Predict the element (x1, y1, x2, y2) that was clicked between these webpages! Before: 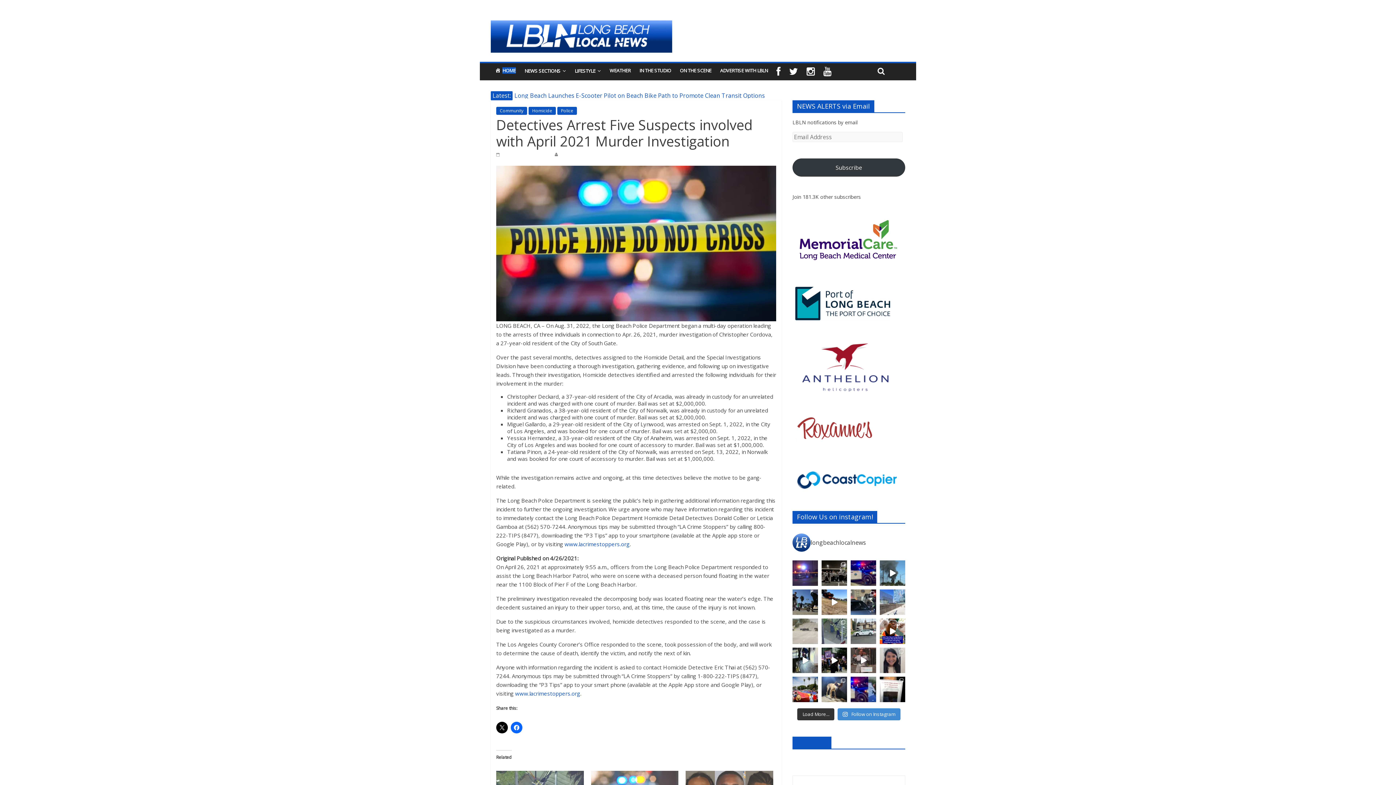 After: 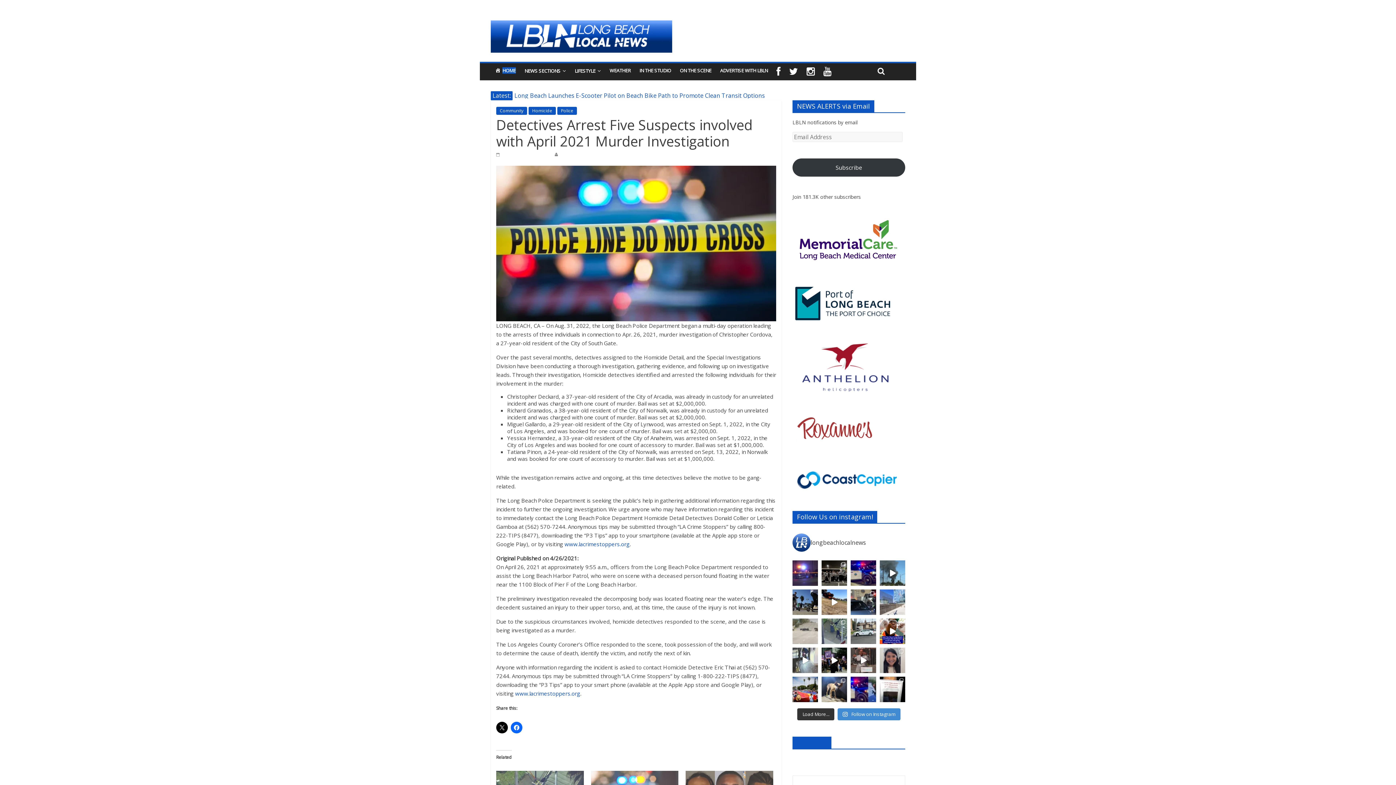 Action: bbox: (792, 647, 818, 673) label: Someone get your children and someone support @swe